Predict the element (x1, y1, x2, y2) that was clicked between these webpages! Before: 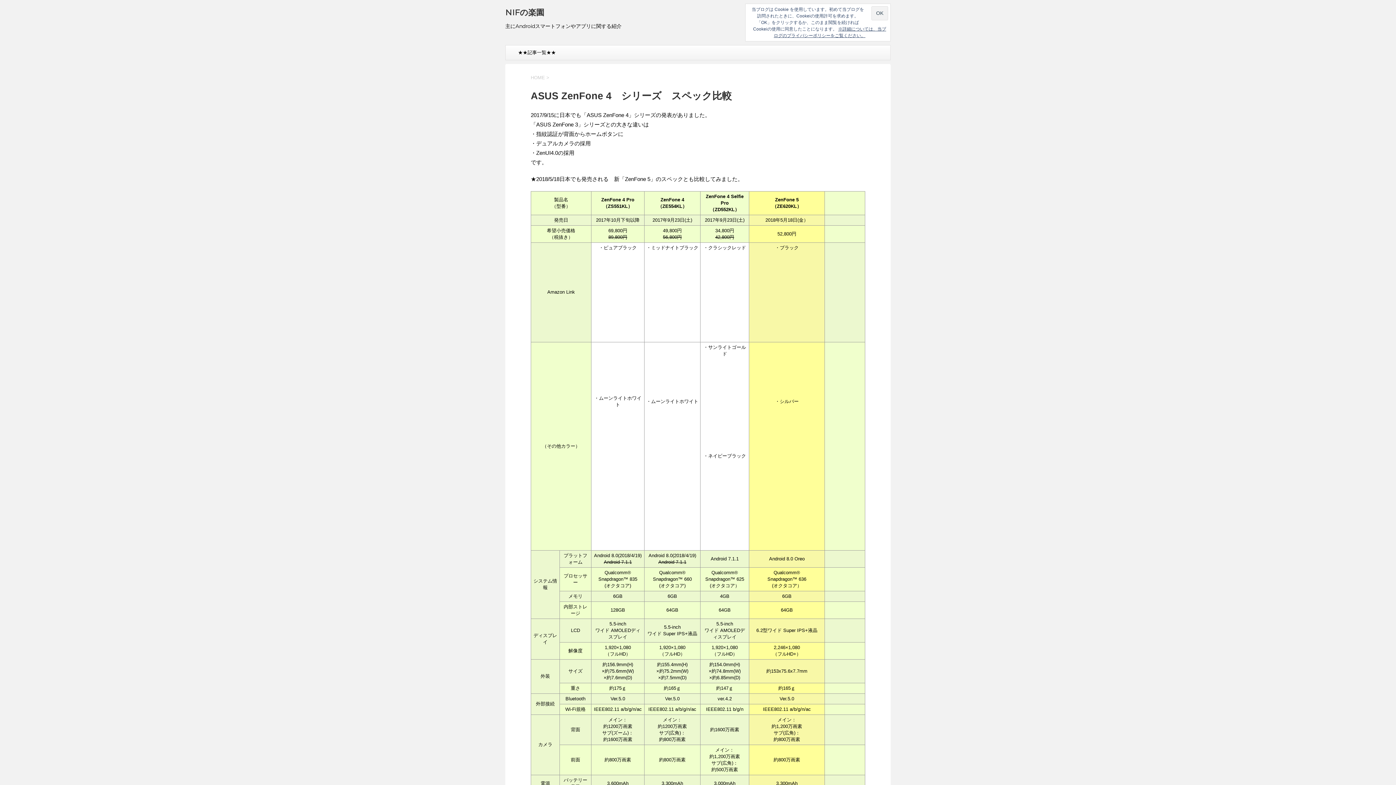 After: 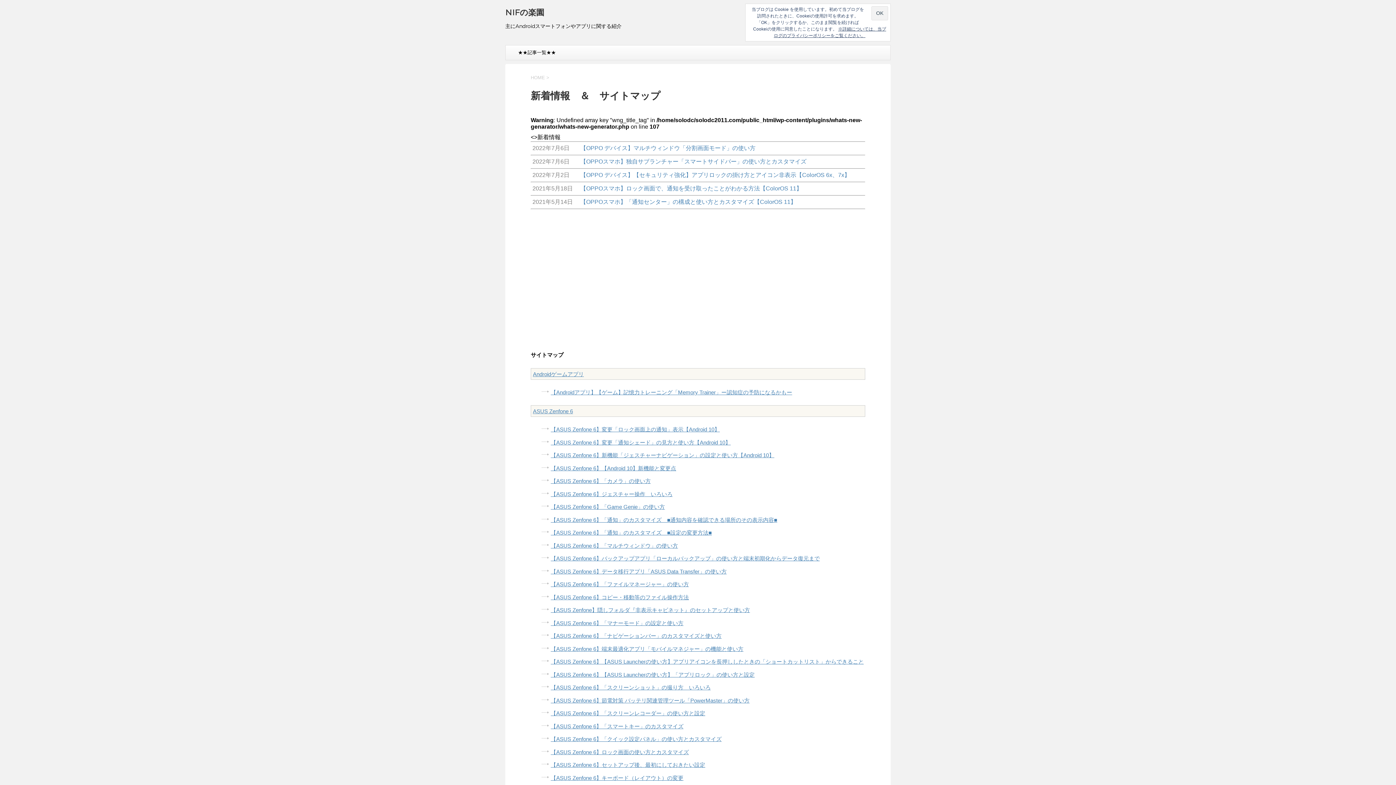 Action: label: ★★記事一覧★★ bbox: (508, 45, 566, 60)